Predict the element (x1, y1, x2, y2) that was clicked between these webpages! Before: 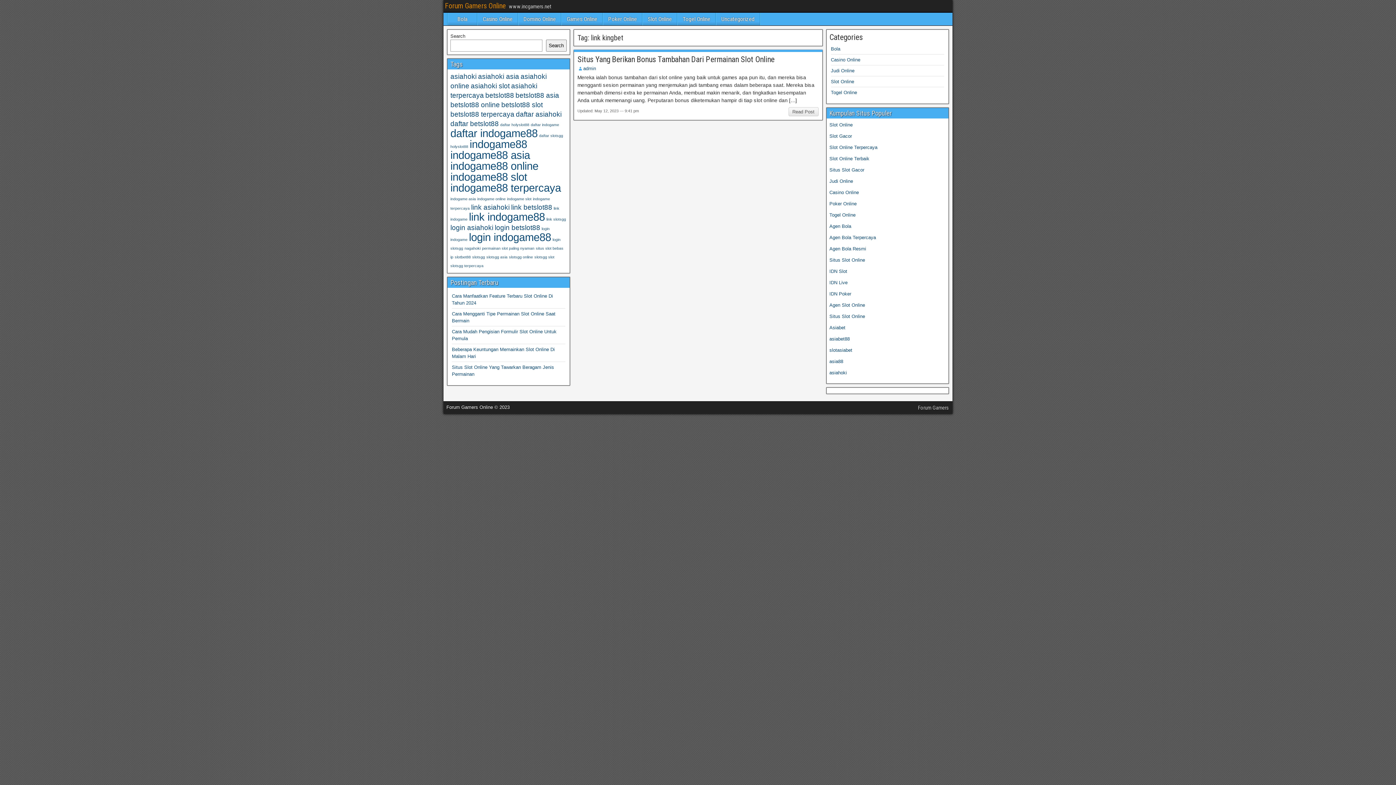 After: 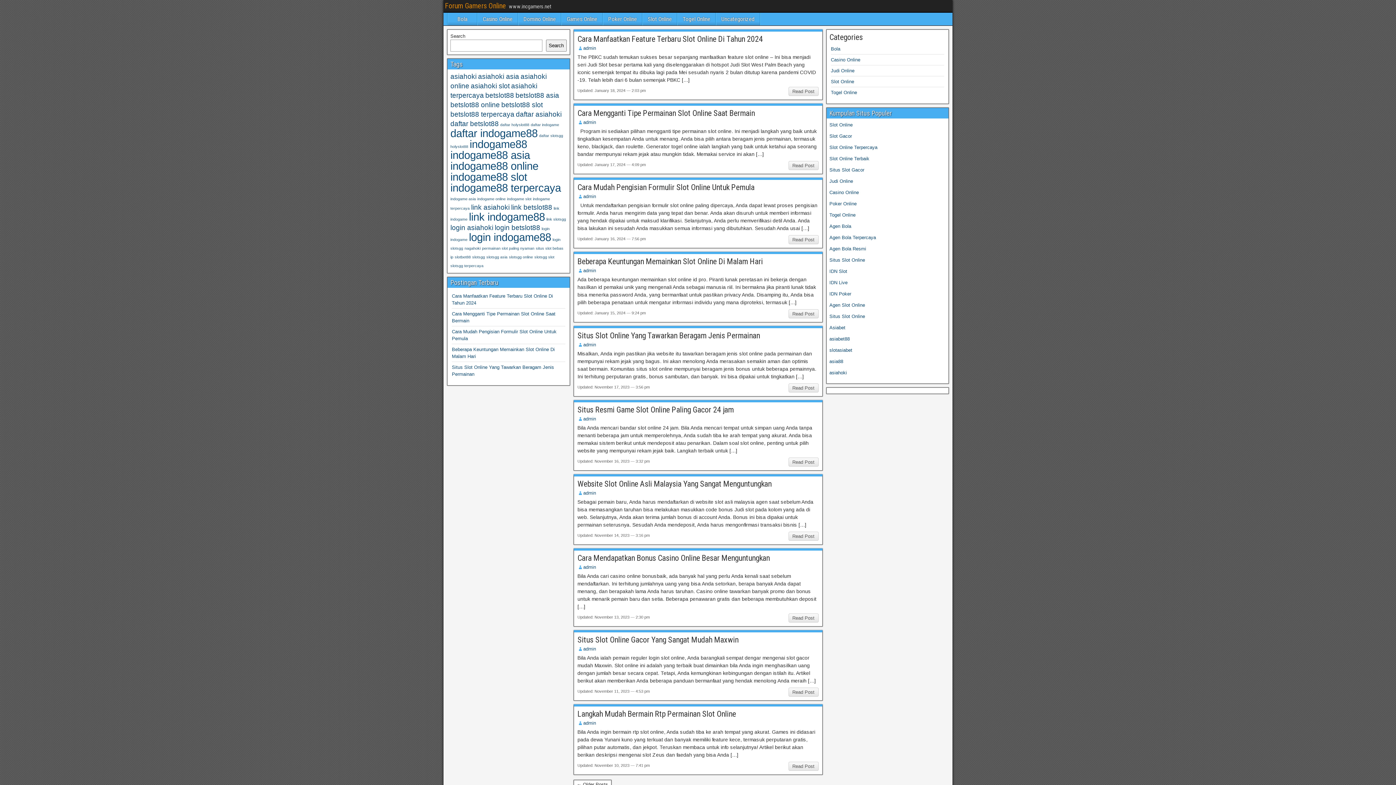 Action: label: Forum Gamers bbox: (918, 404, 949, 411)